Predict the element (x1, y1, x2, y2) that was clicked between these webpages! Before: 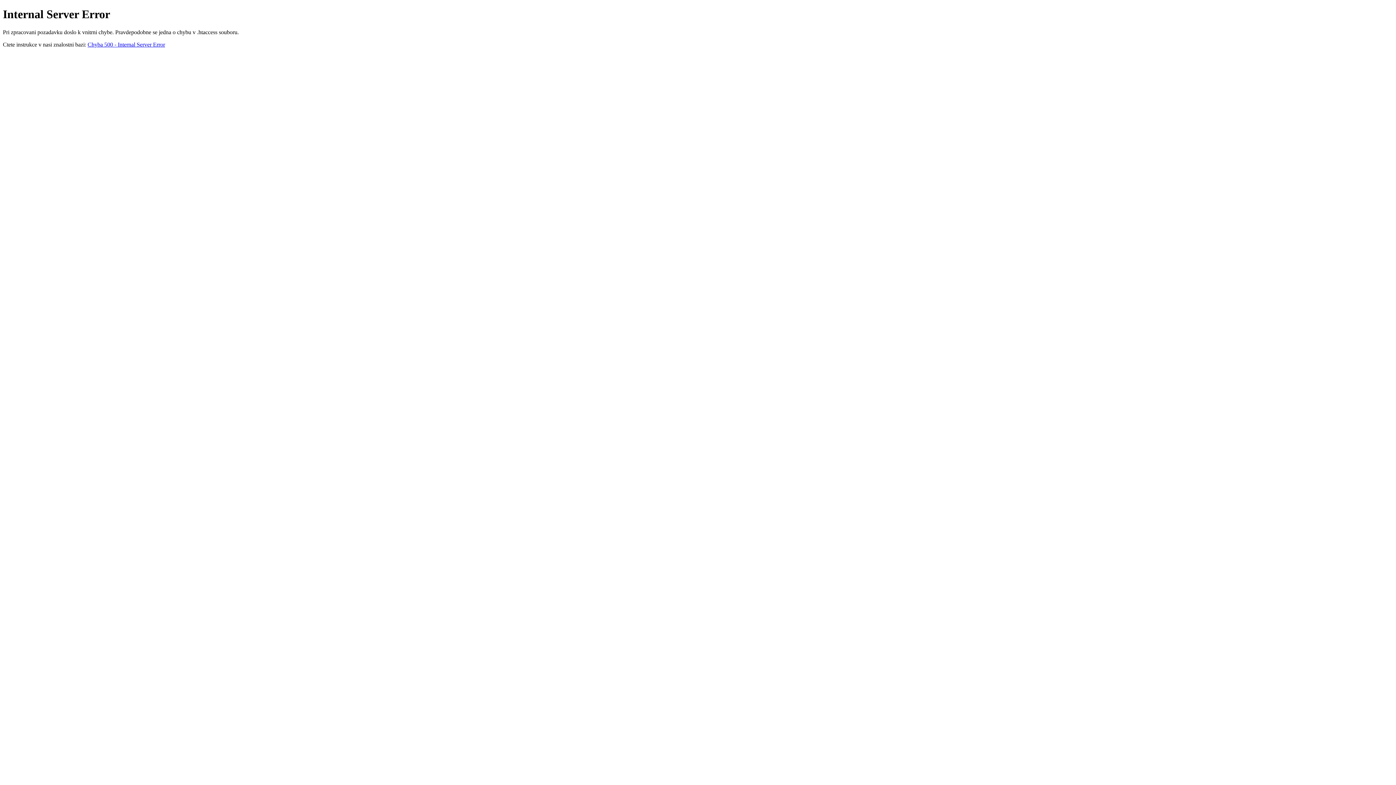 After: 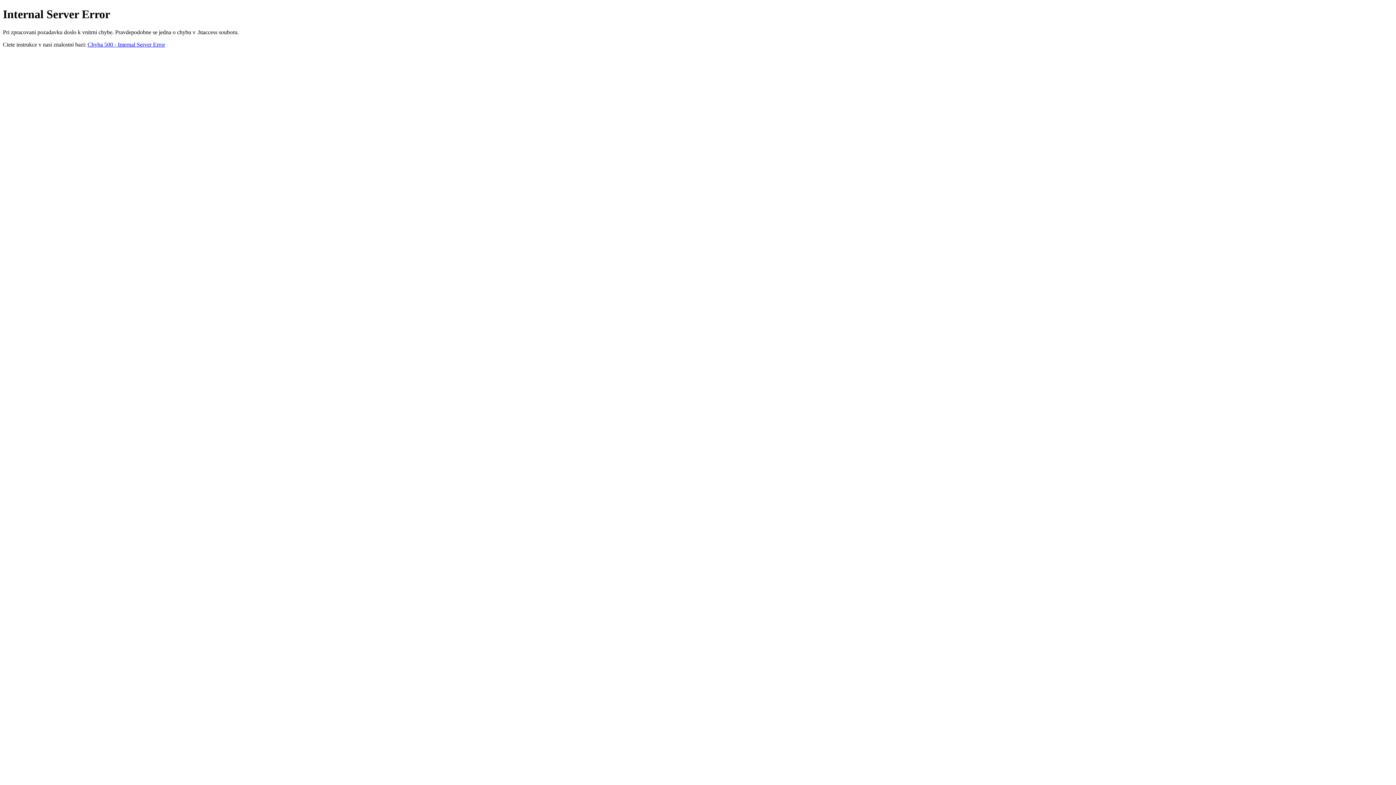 Action: bbox: (87, 41, 165, 47) label: Chyba 500 - Internal Server Error